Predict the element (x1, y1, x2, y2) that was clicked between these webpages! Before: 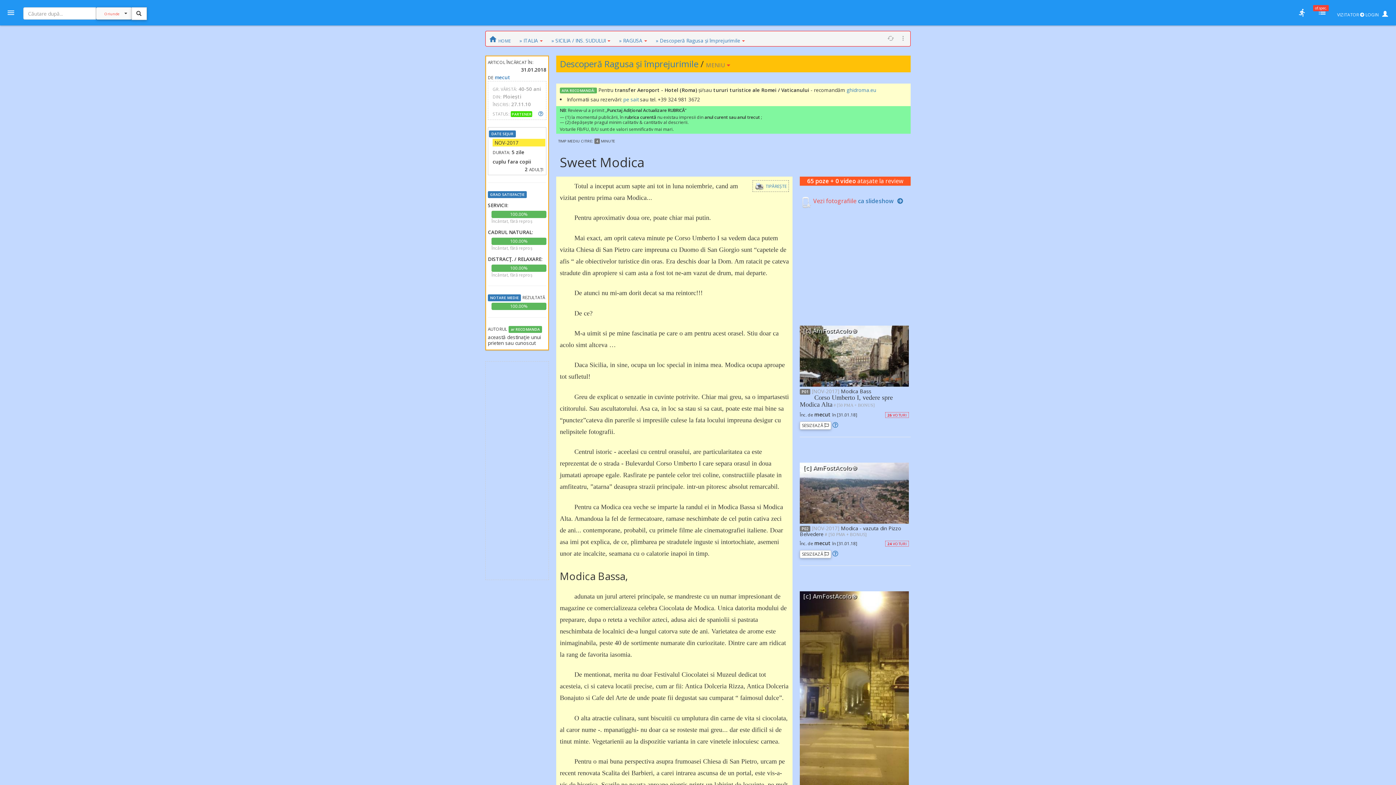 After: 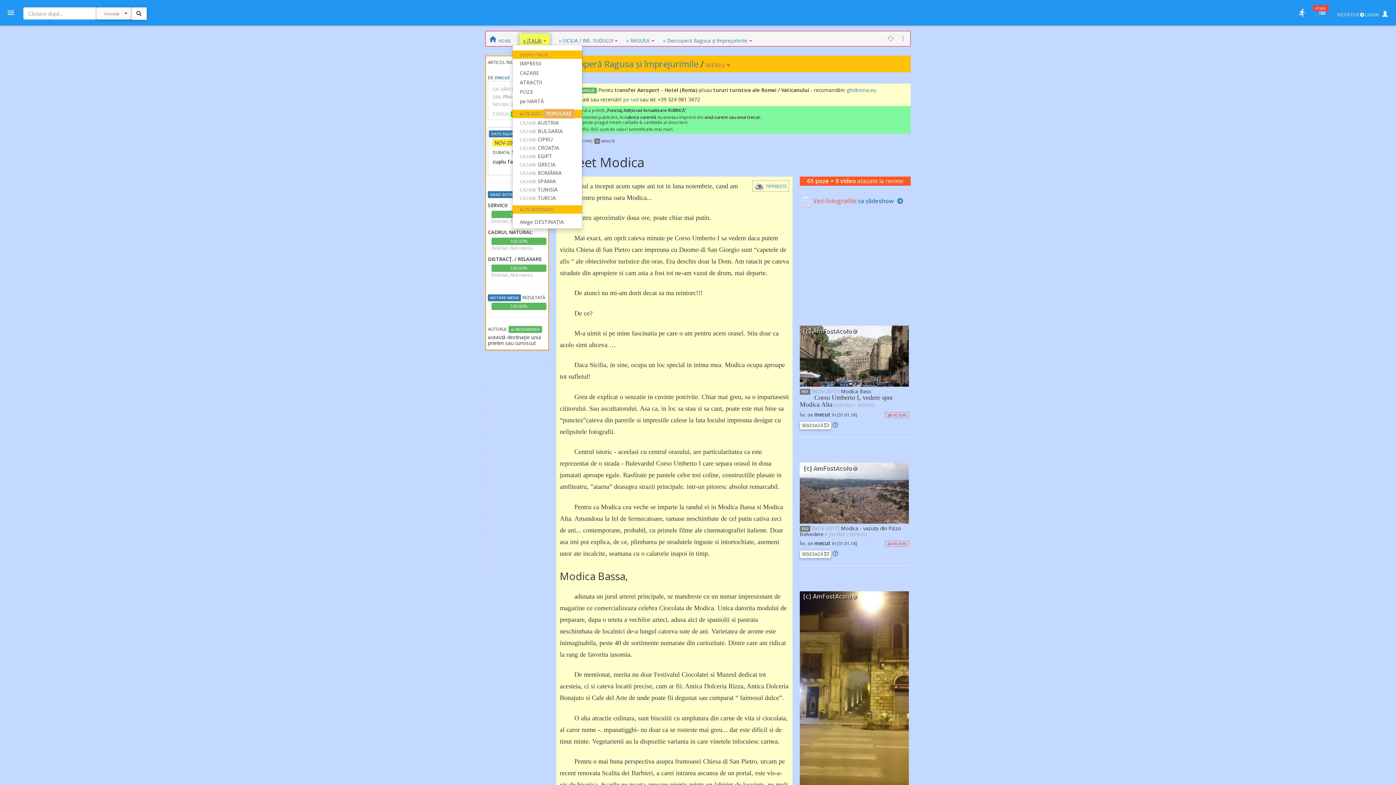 Action: bbox: (519, 37, 542, 44) label: » ITALIA